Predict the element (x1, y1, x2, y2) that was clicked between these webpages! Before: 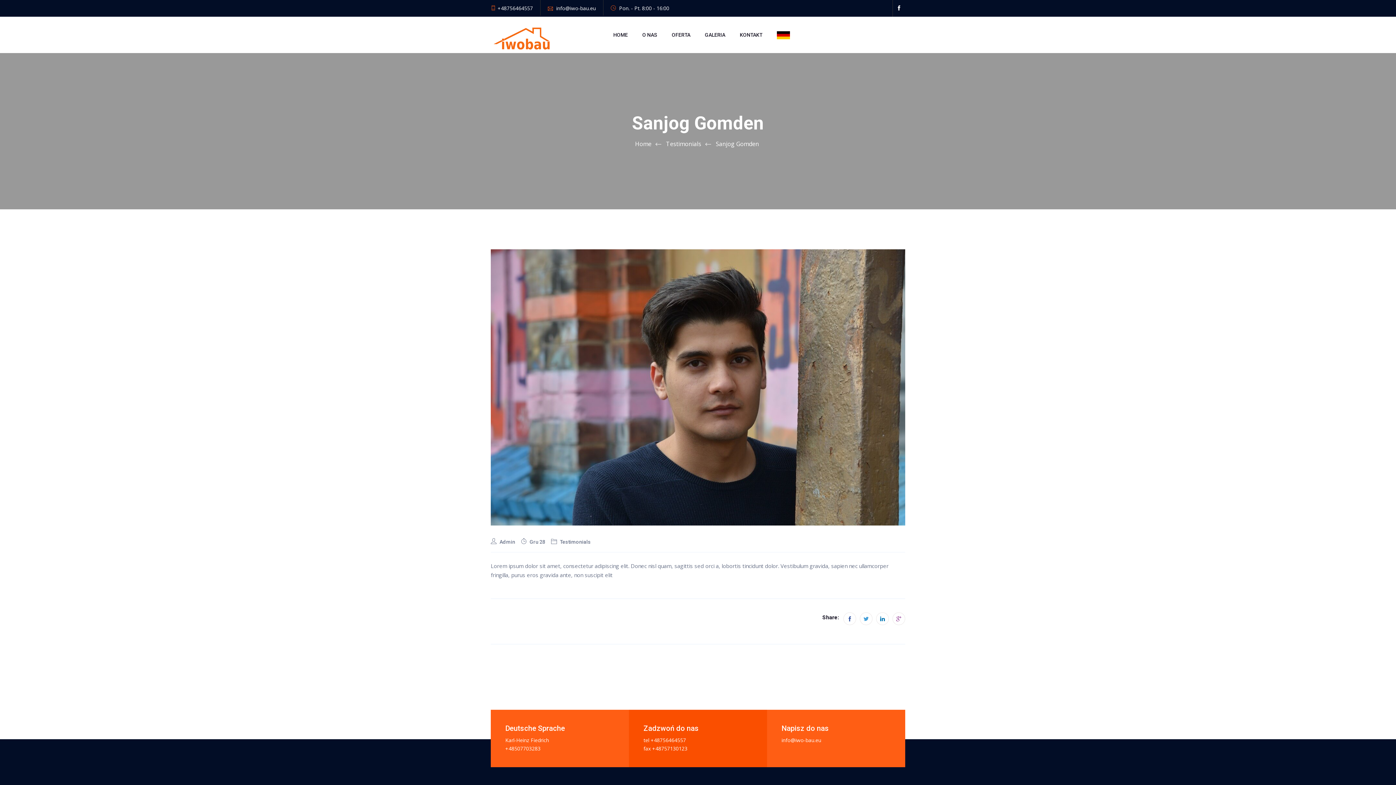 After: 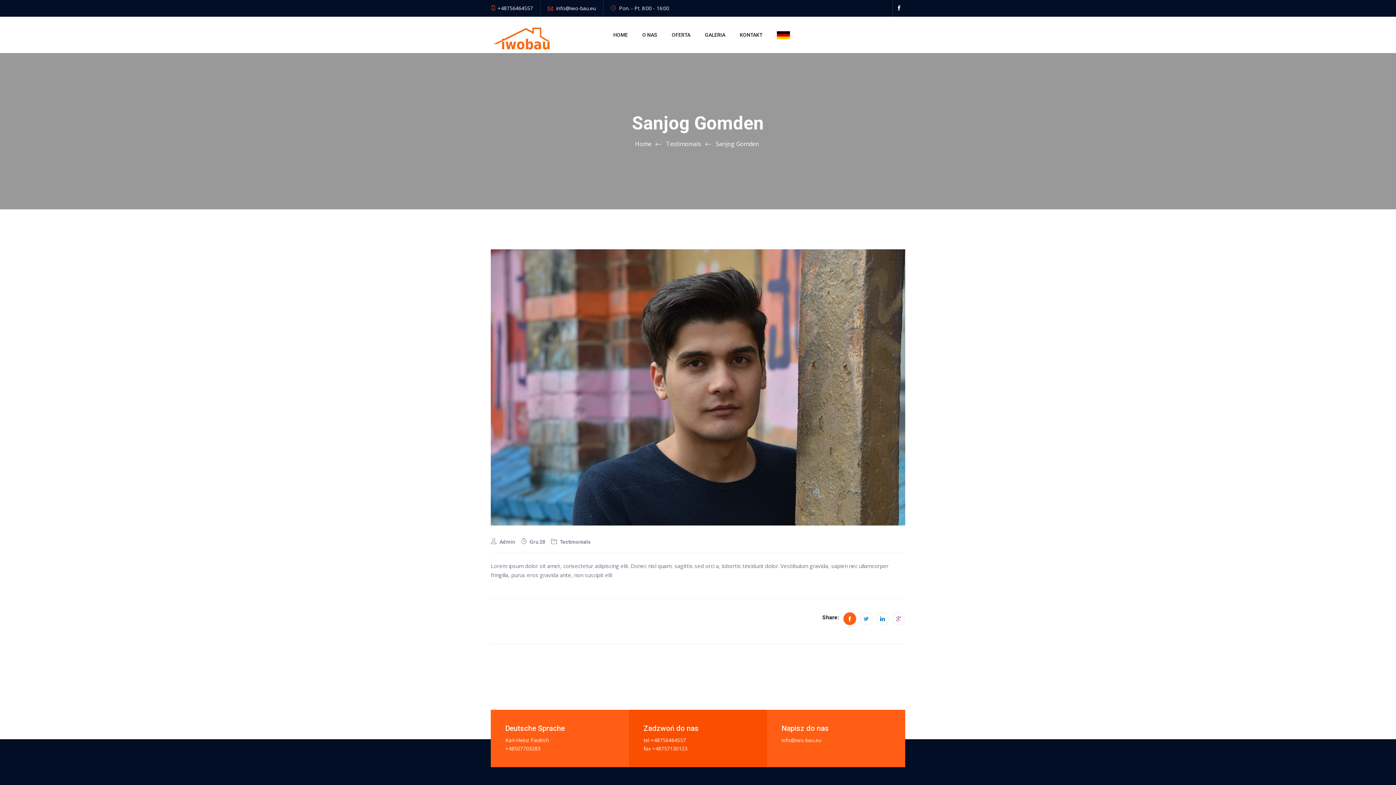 Action: bbox: (843, 612, 856, 625)